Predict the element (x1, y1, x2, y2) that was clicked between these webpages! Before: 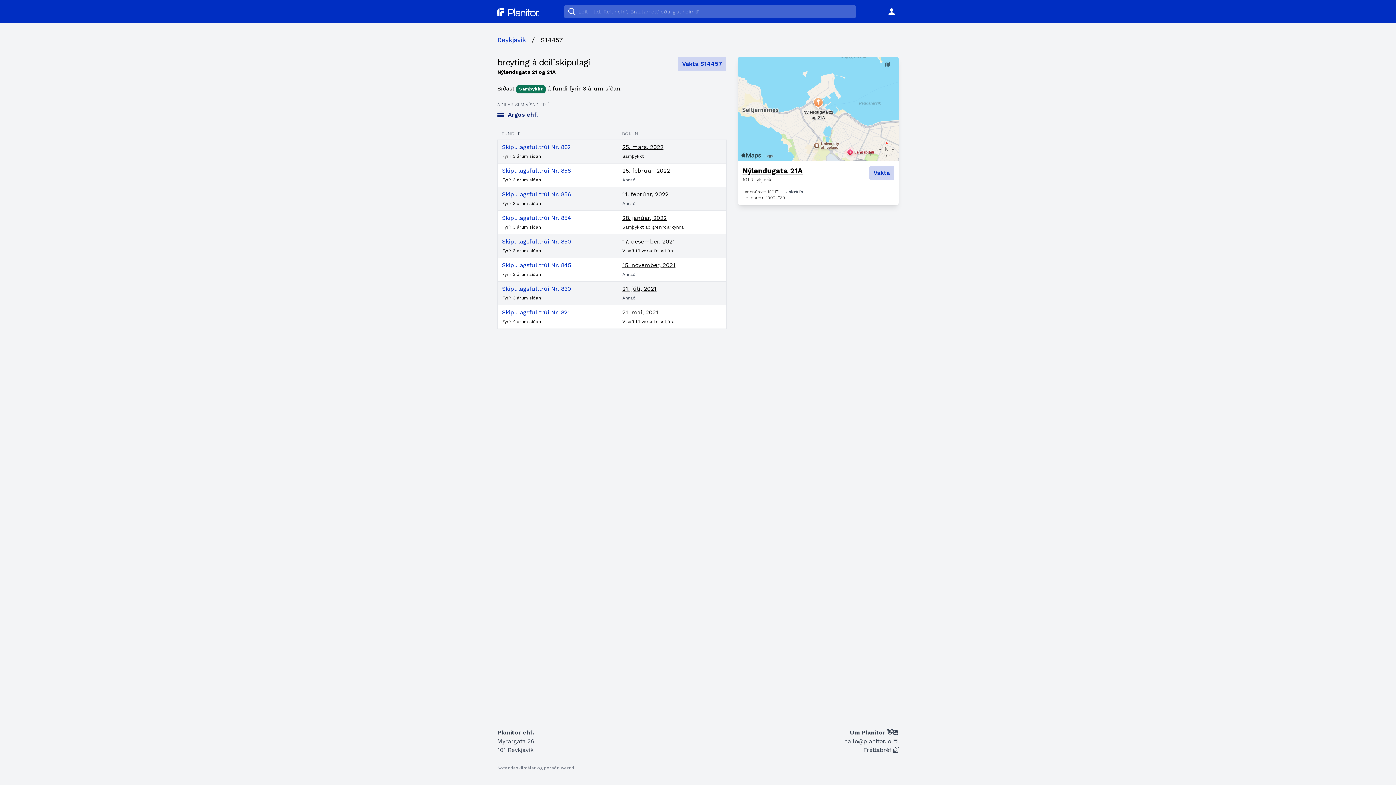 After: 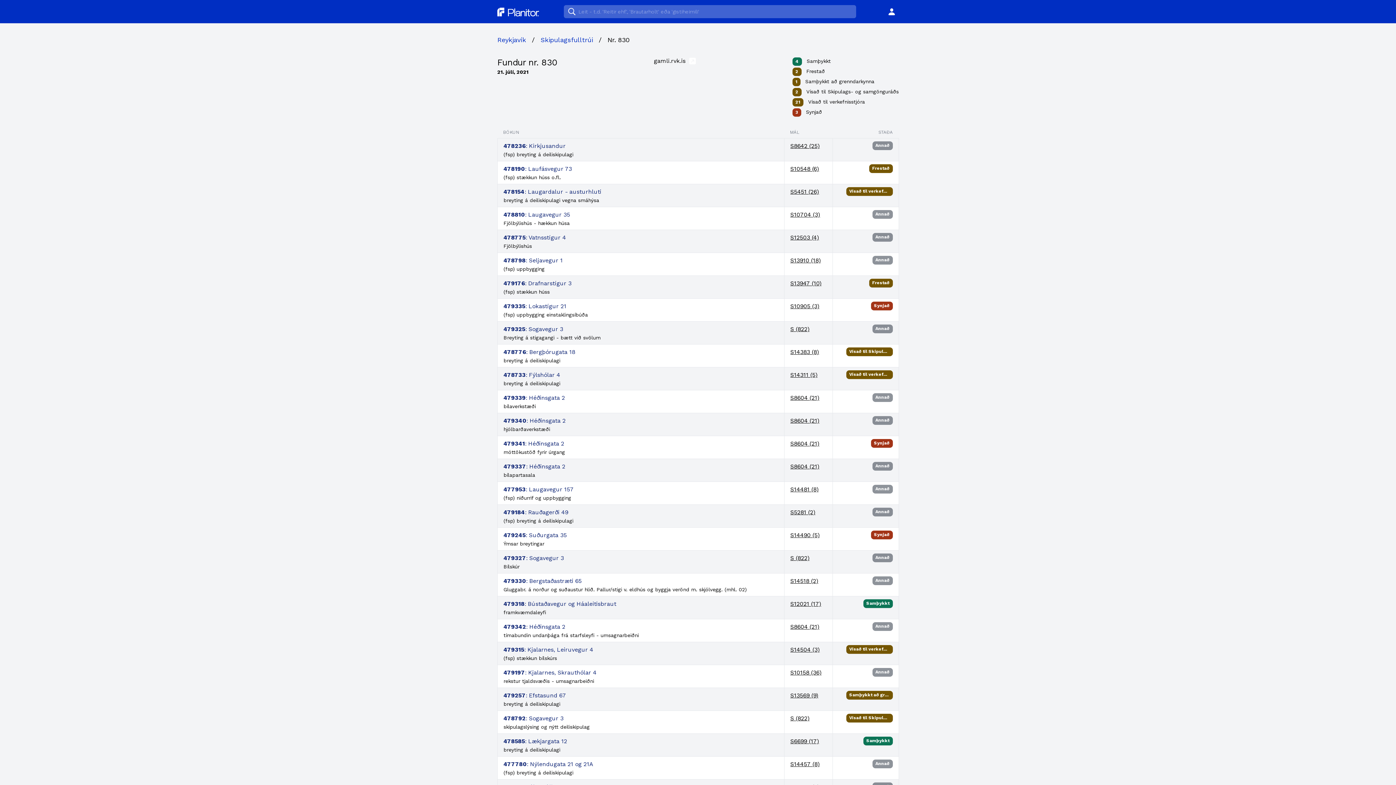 Action: bbox: (502, 285, 571, 292) label: Skipulagsfulltrúi Nr. 830